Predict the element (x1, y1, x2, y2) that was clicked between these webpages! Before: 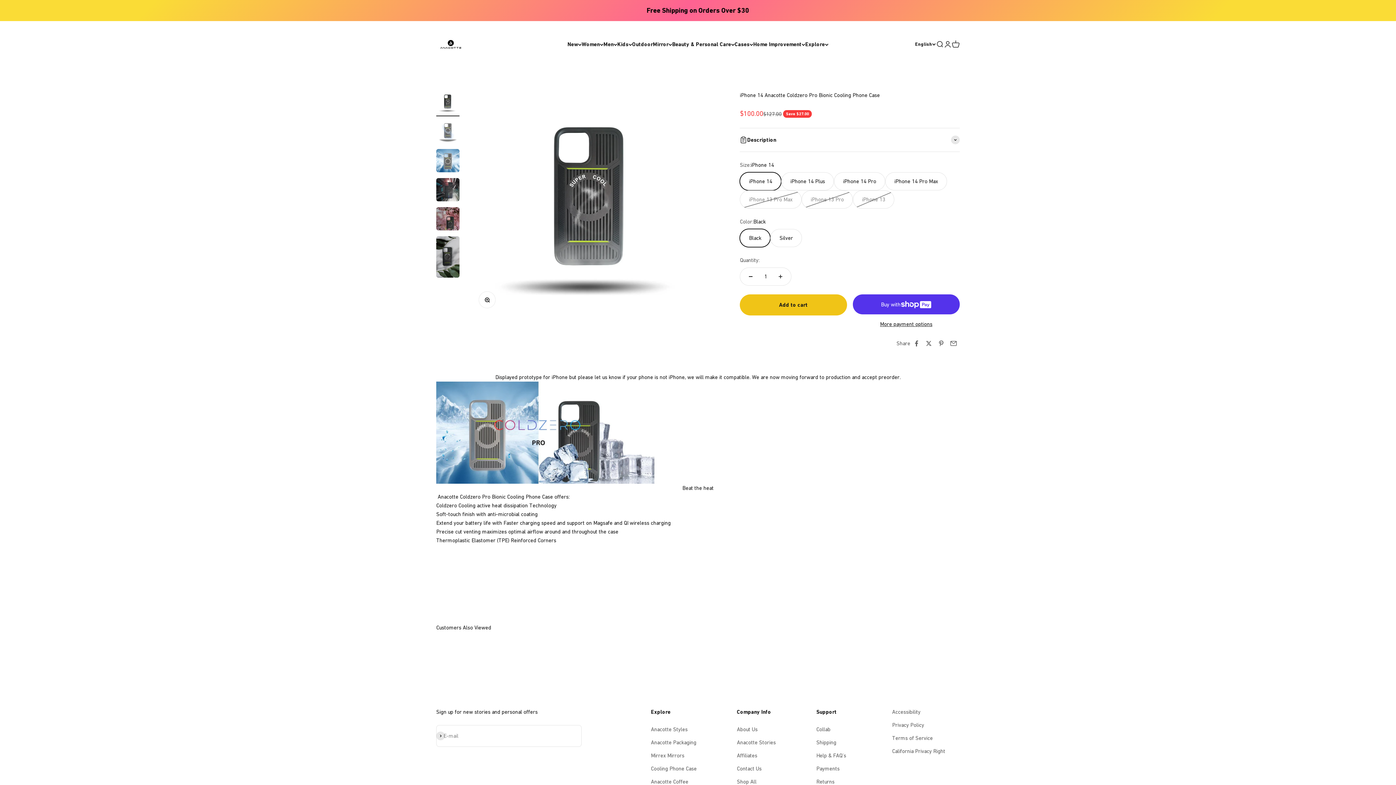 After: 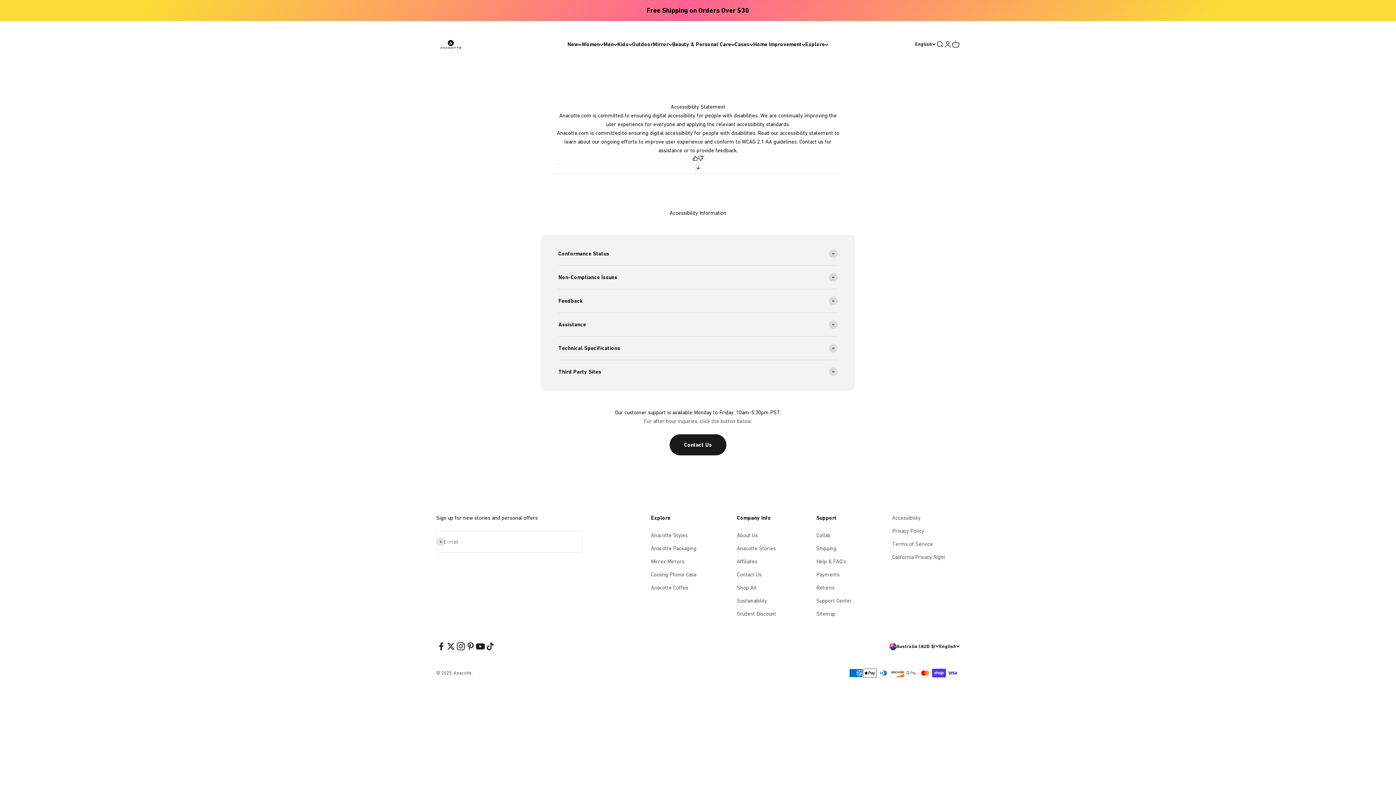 Action: bbox: (892, 708, 920, 716) label: Accessibility